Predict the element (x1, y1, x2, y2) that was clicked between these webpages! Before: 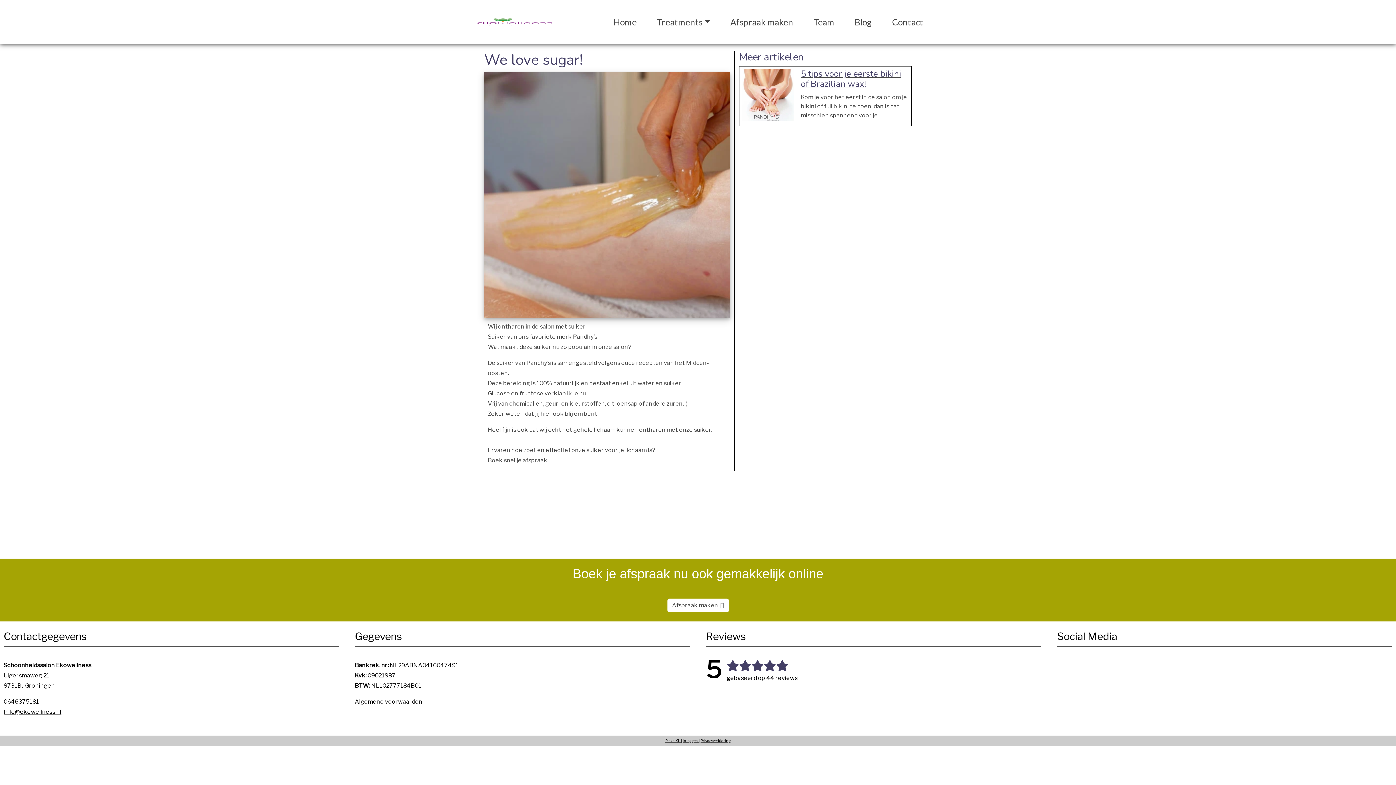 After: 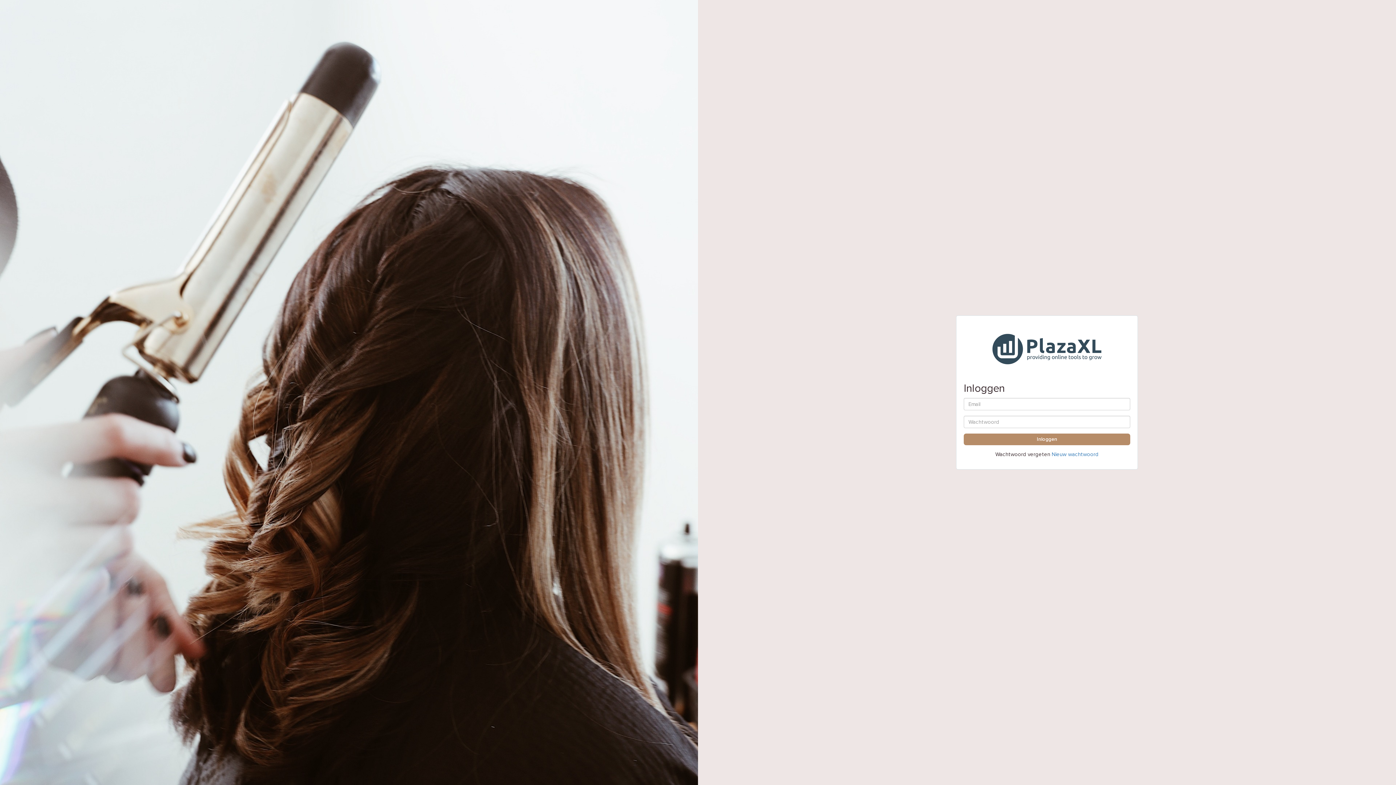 Action: label: Inloggen  bbox: (682, 738, 698, 743)